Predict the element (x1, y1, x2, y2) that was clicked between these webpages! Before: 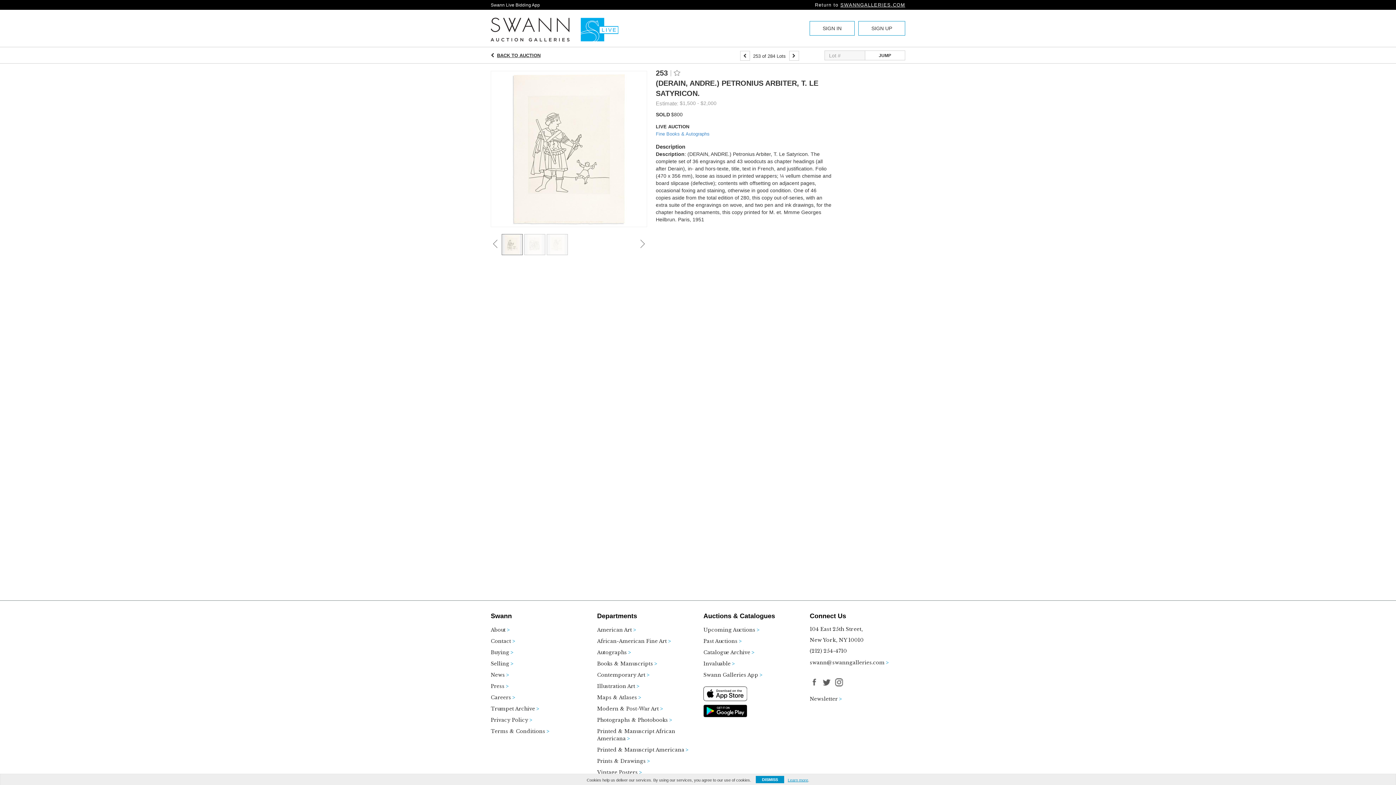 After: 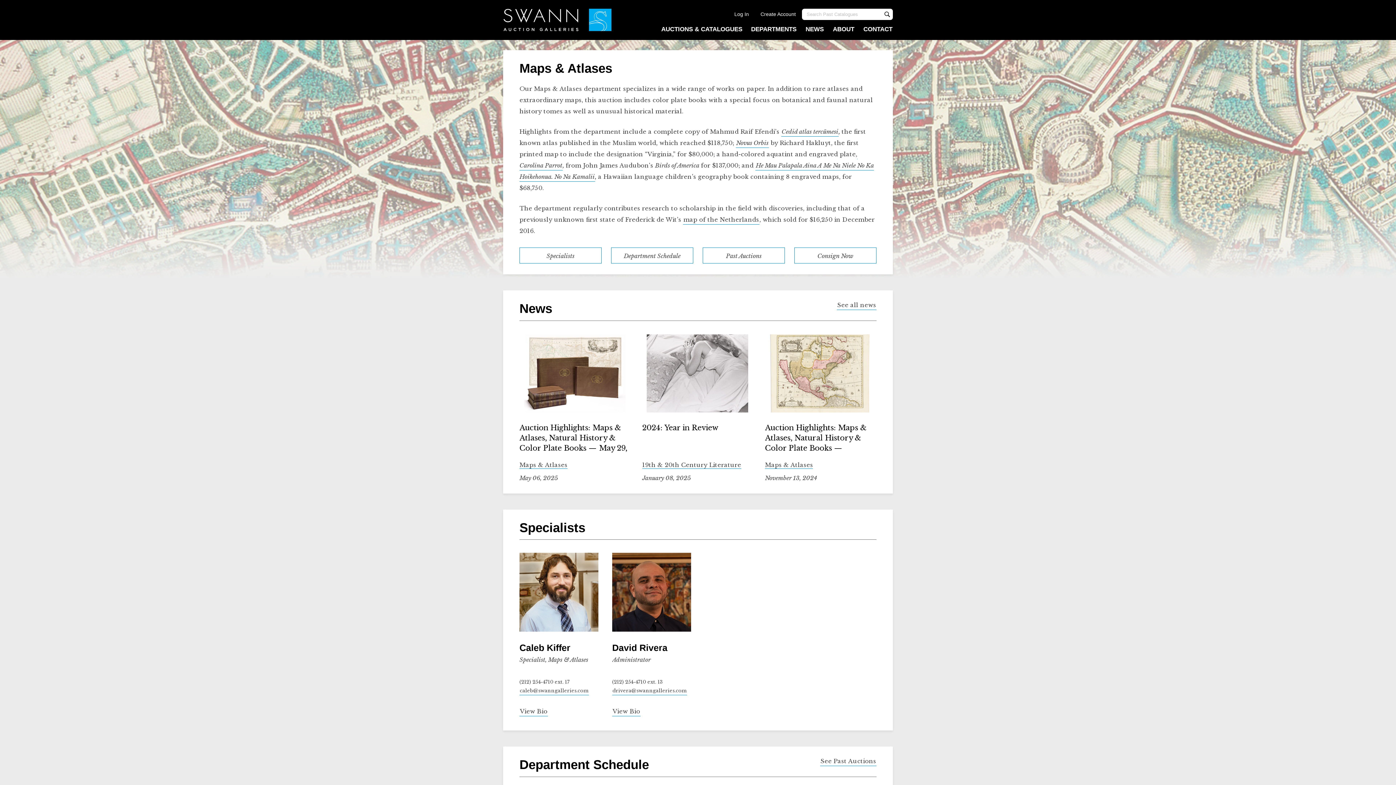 Action: label: Maps & Atlases bbox: (597, 694, 692, 705)